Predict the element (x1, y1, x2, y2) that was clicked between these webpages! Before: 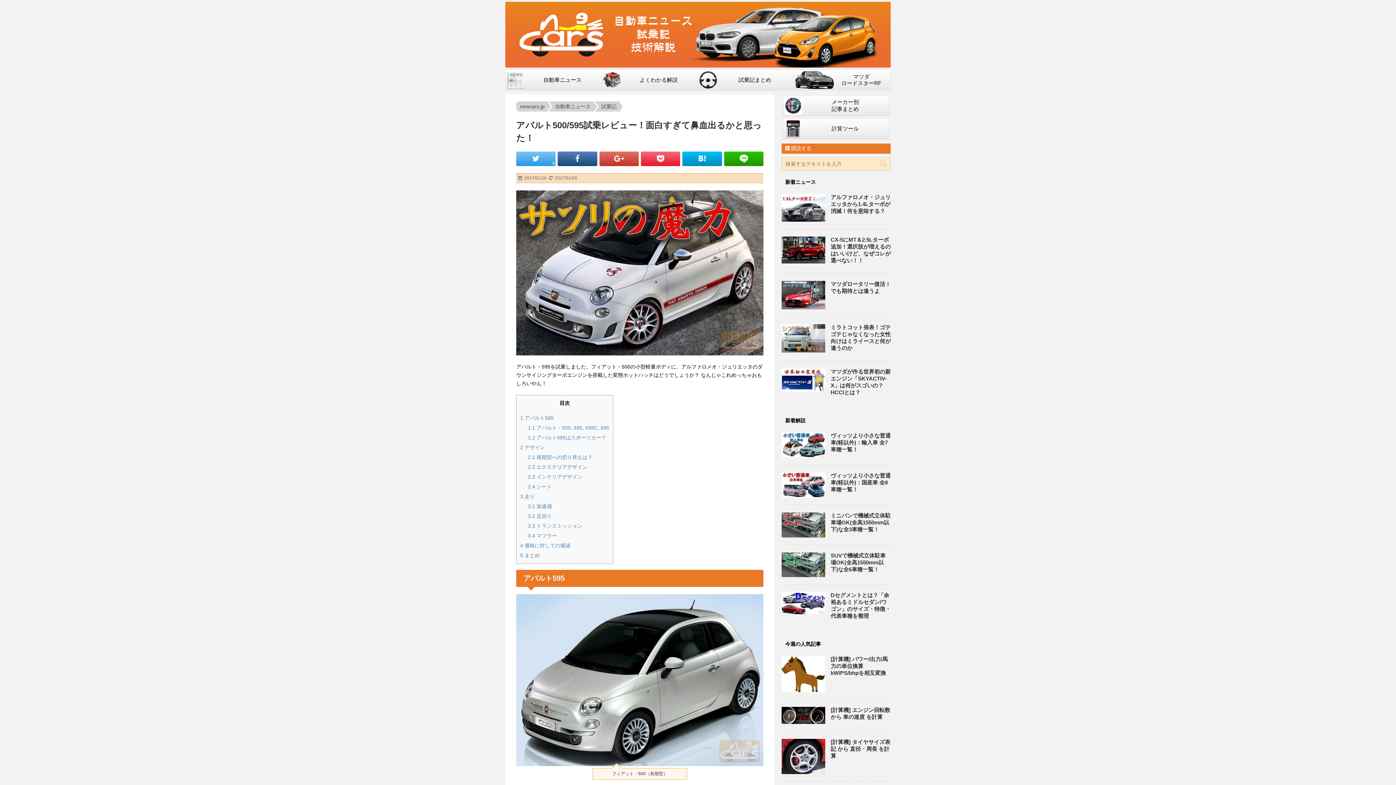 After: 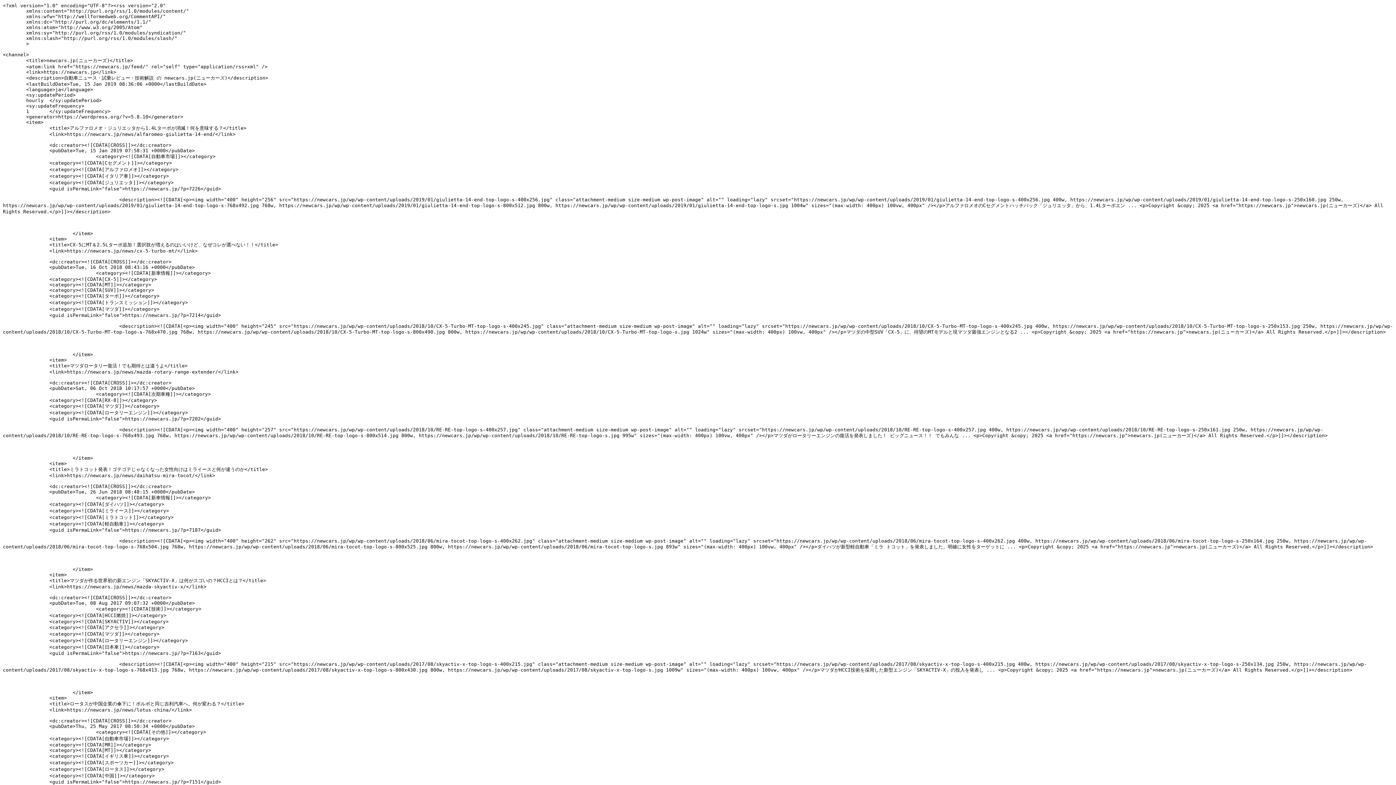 Action: bbox: (781, 143, 890, 153) label:  購読する